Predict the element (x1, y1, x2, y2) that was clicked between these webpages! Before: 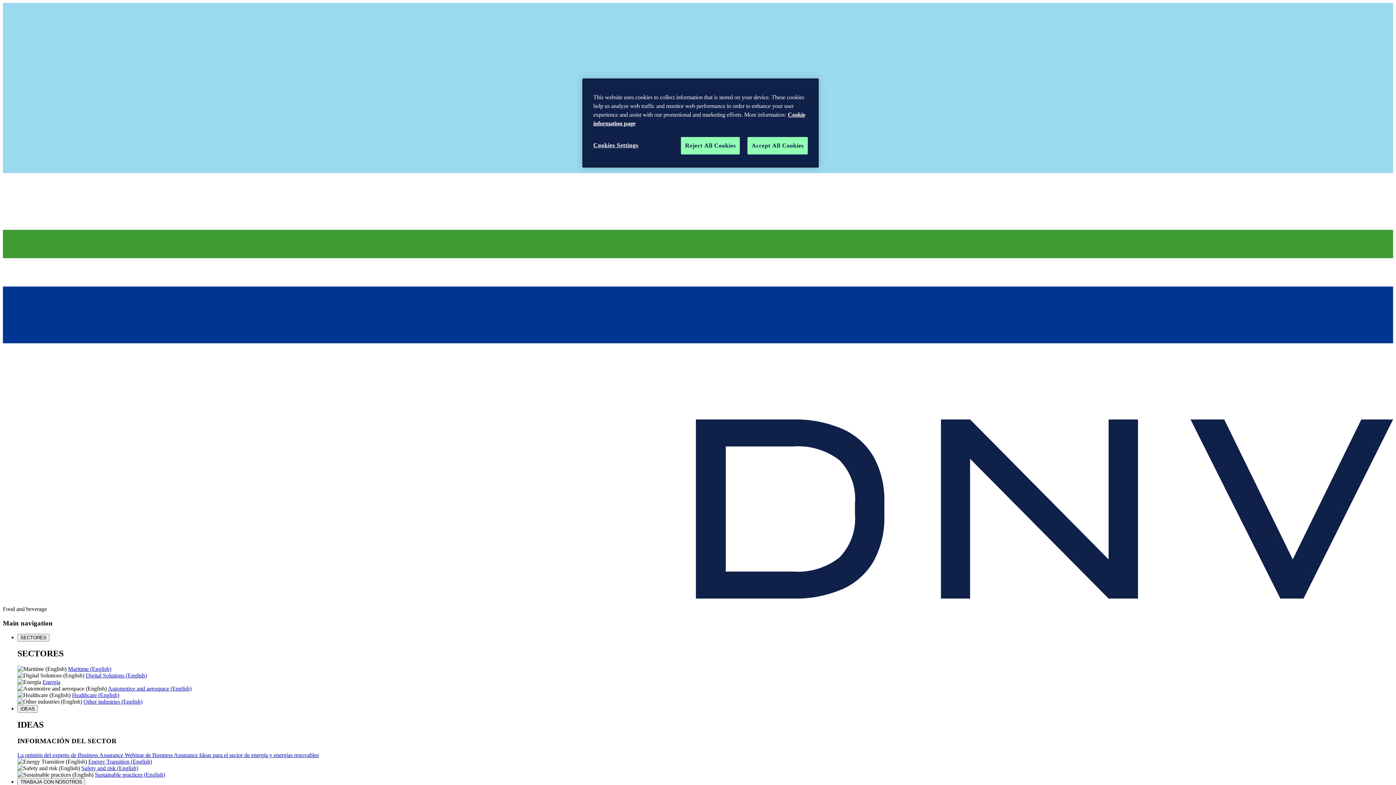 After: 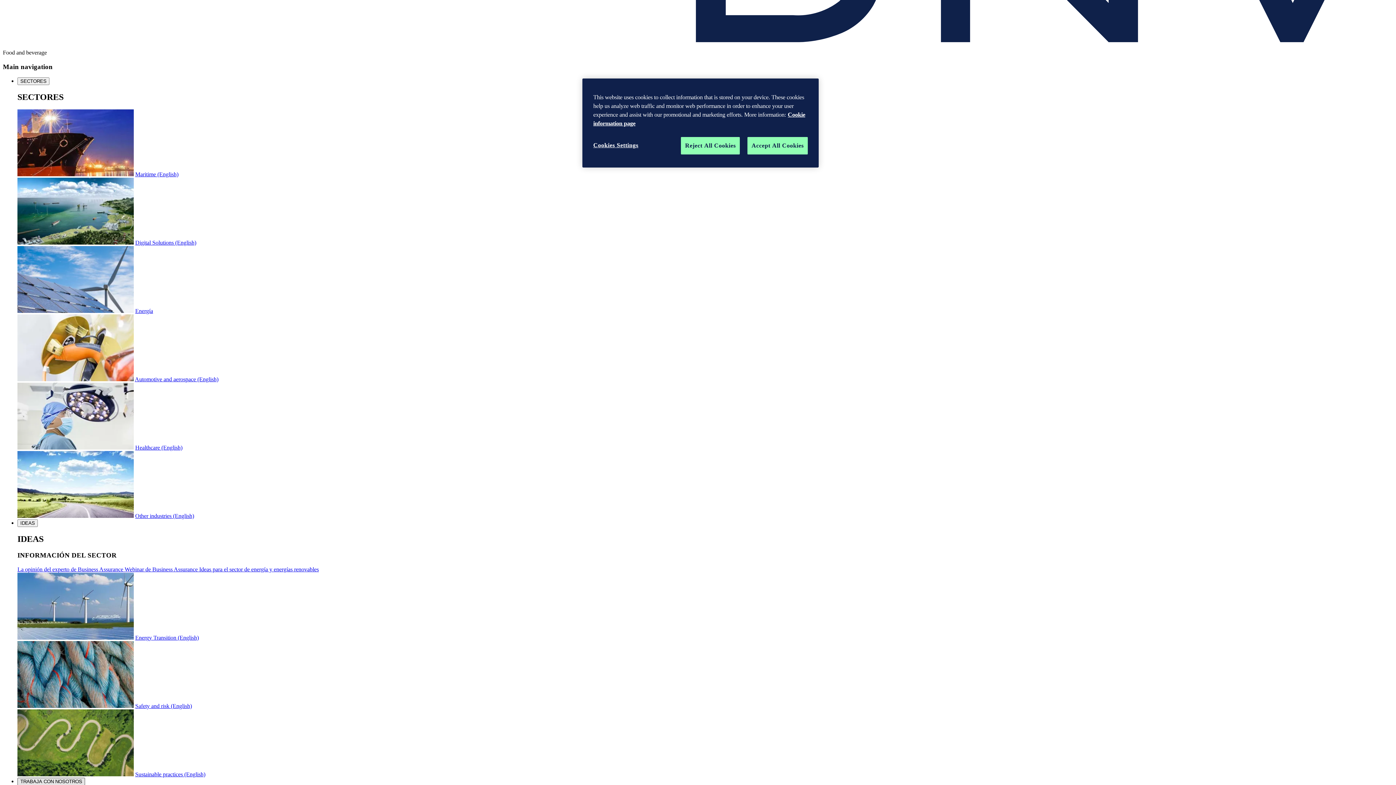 Action: label: TRABAJA CON NOSOTROS bbox: (17, 778, 85, 786)